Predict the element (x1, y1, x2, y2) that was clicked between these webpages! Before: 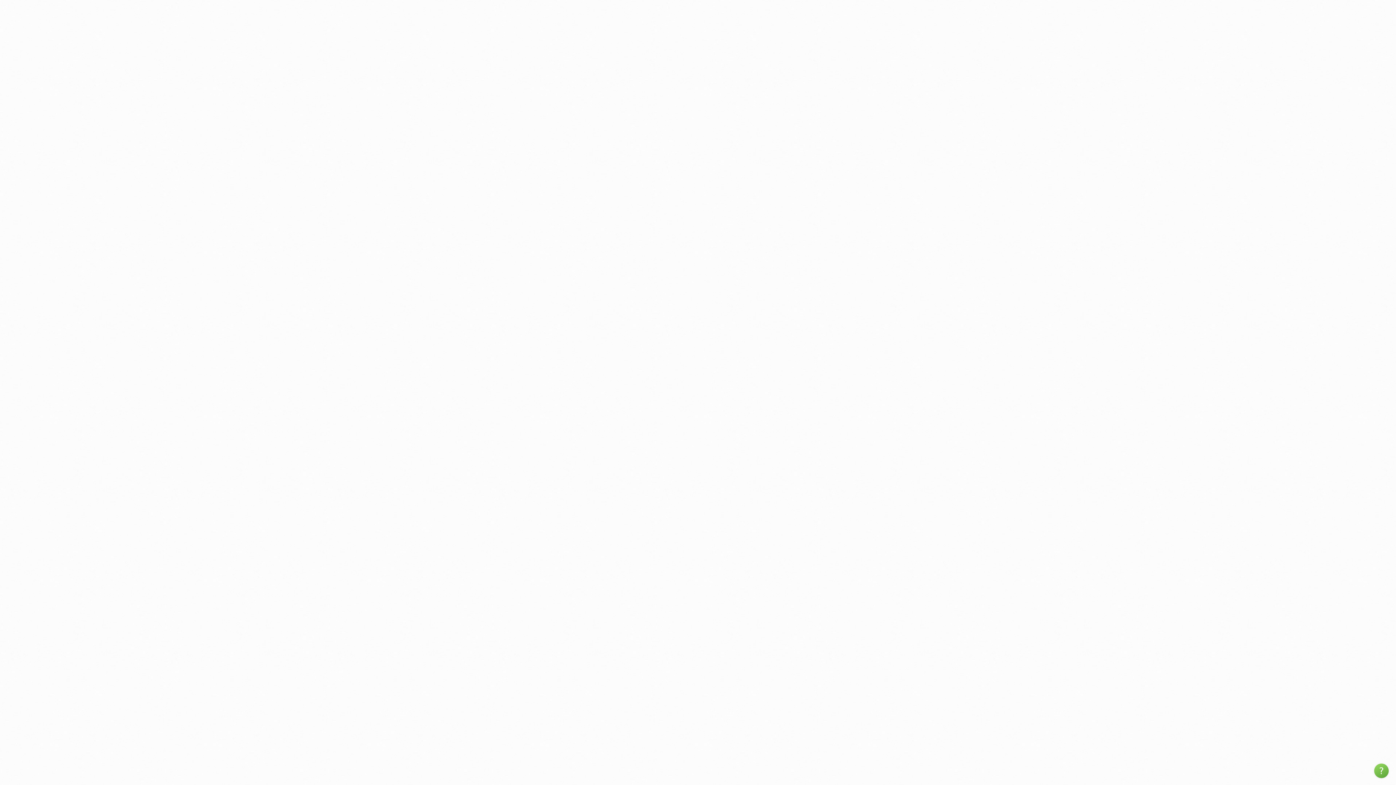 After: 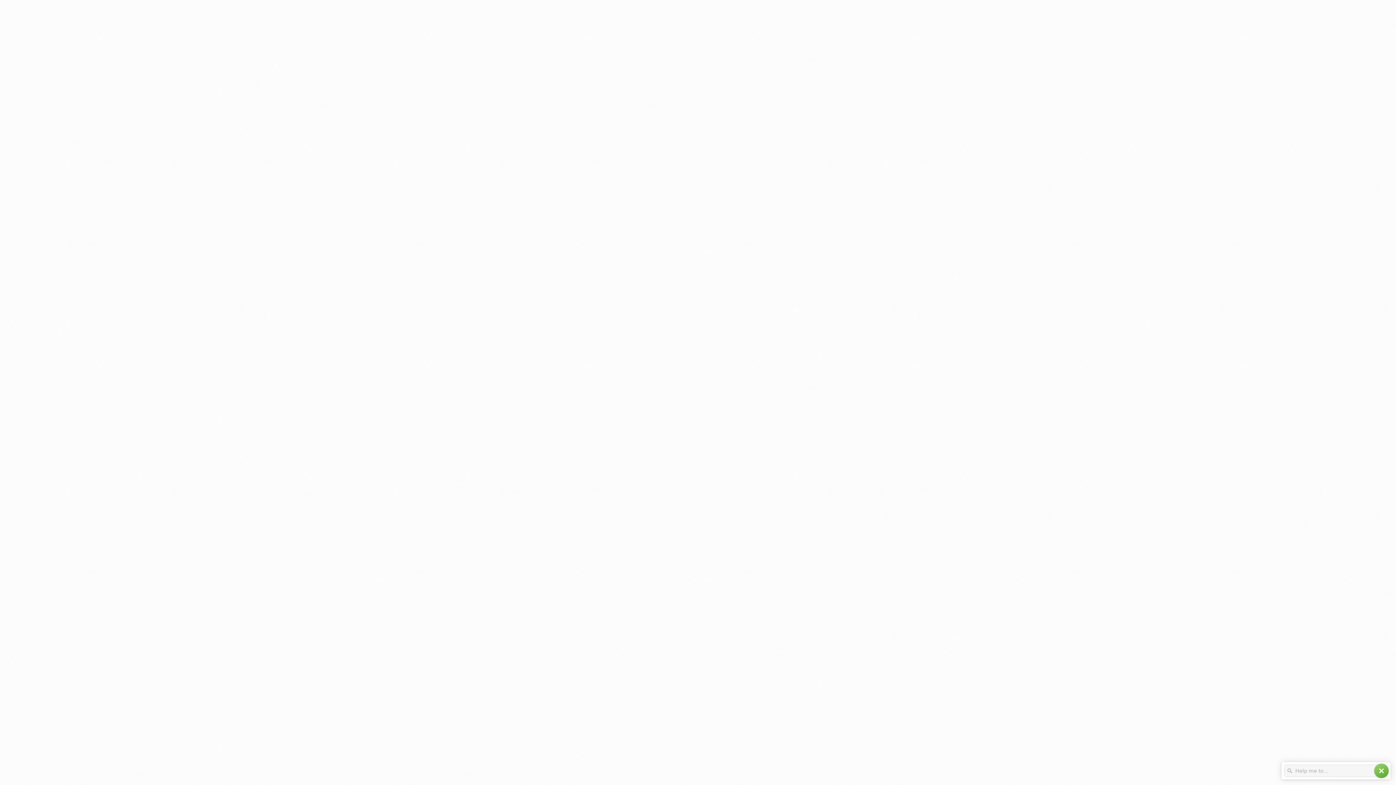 Action: bbox: (1374, 764, 1389, 778) label: help